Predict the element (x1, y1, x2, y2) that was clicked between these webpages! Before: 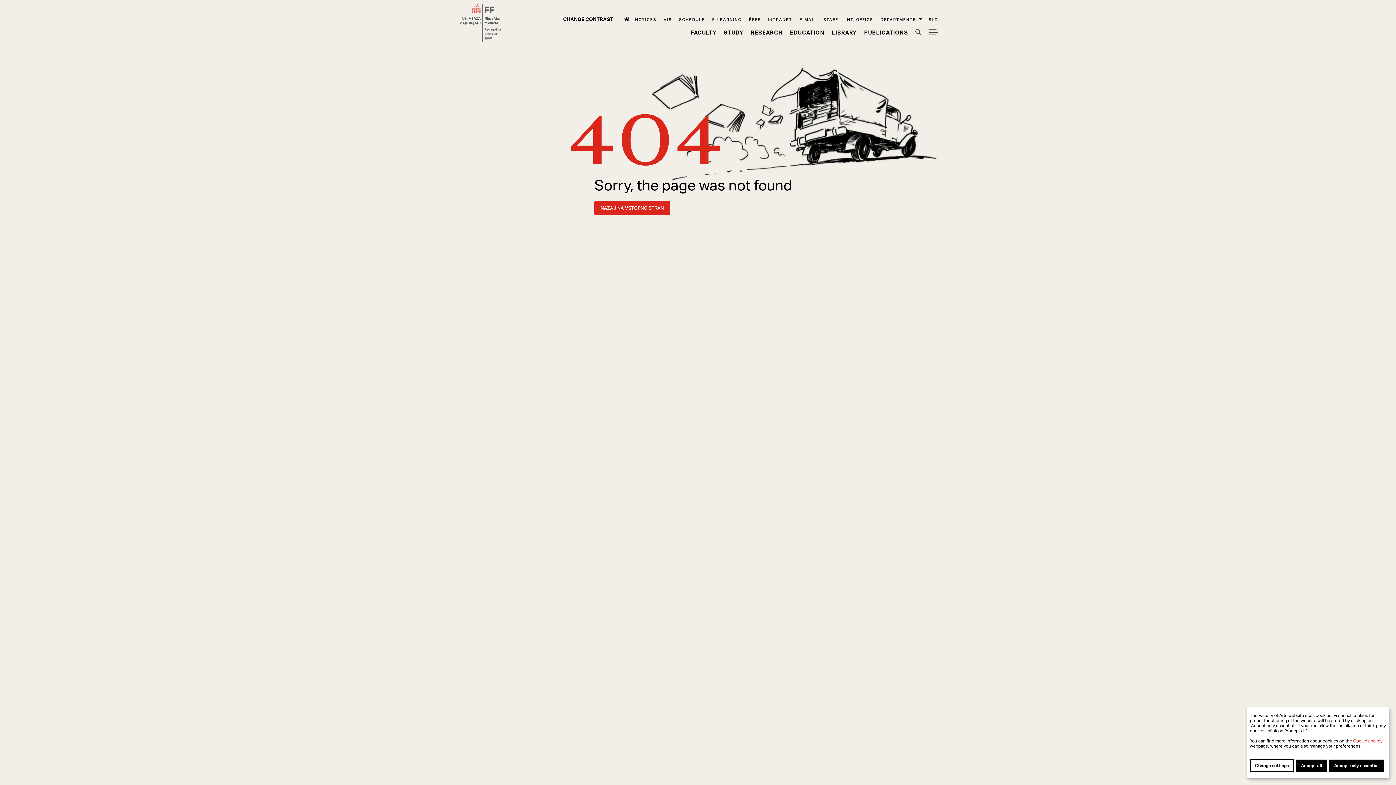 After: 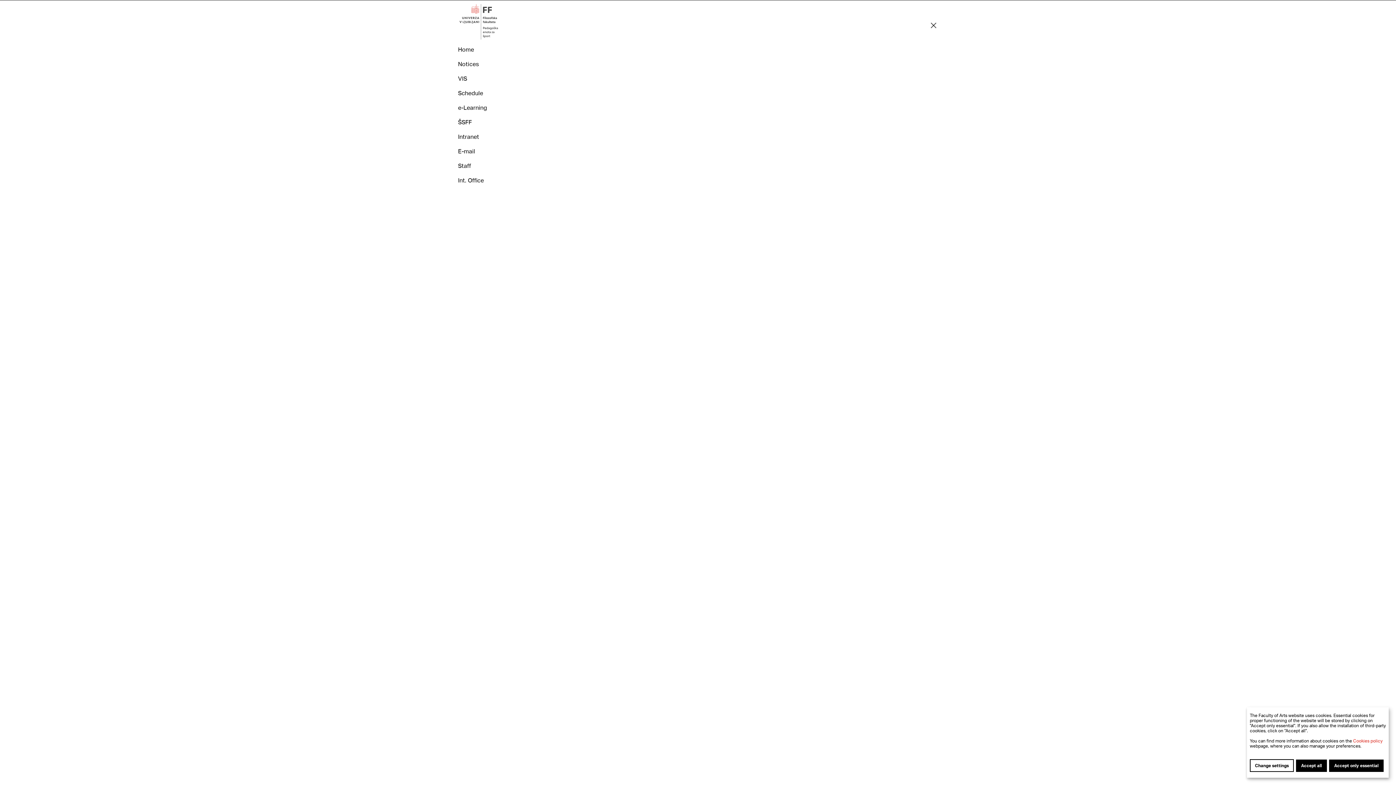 Action: label: Meni bbox: (929, 28, 938, 36)